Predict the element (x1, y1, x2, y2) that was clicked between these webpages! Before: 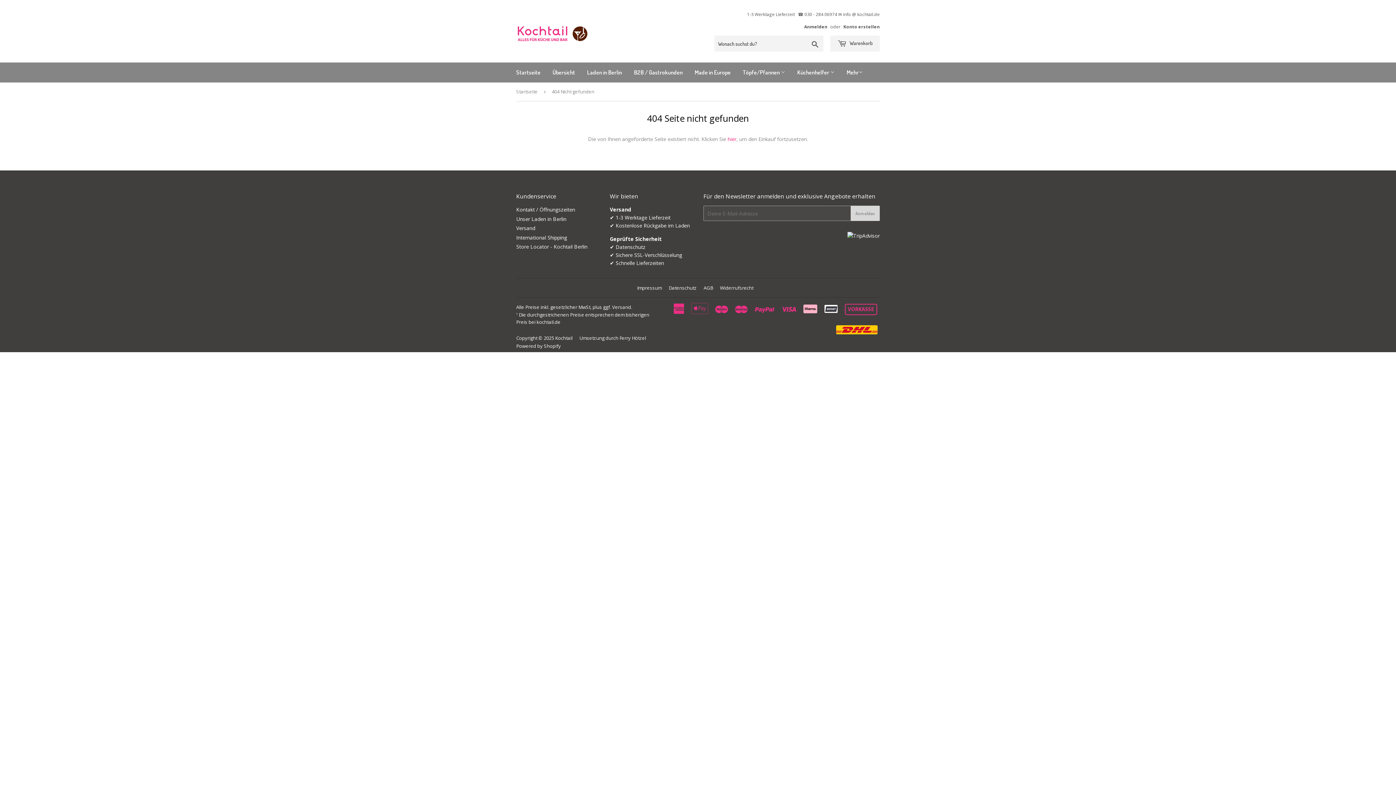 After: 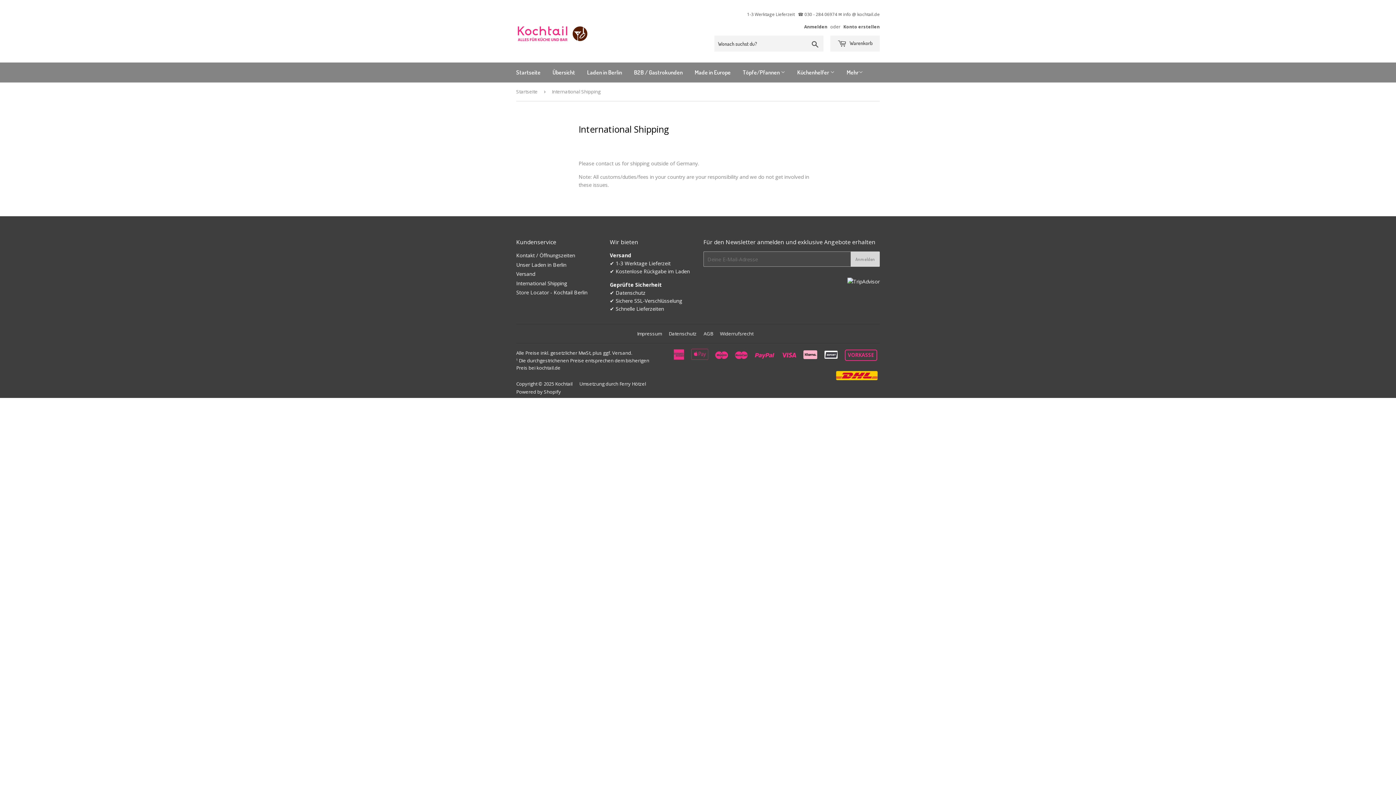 Action: bbox: (516, 234, 567, 240) label: International Shipping